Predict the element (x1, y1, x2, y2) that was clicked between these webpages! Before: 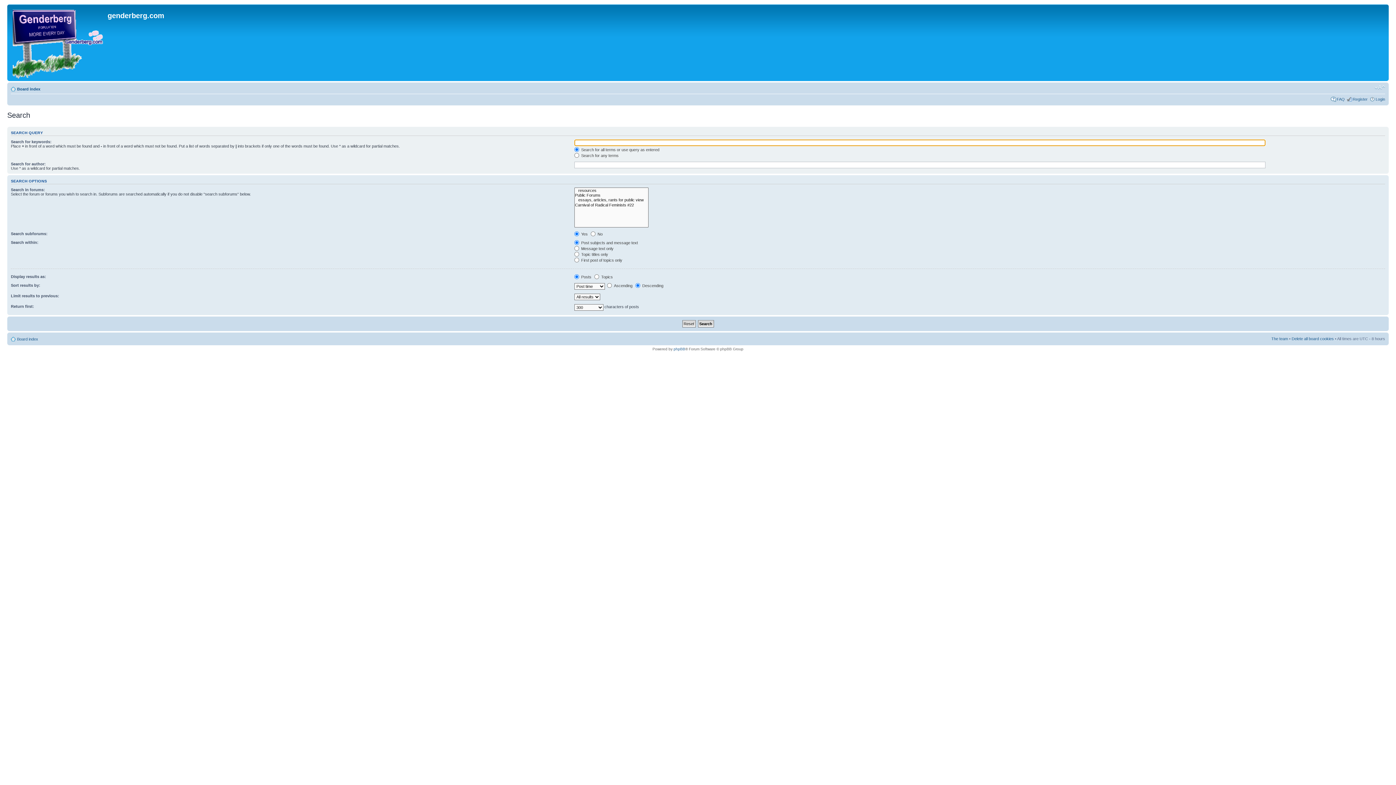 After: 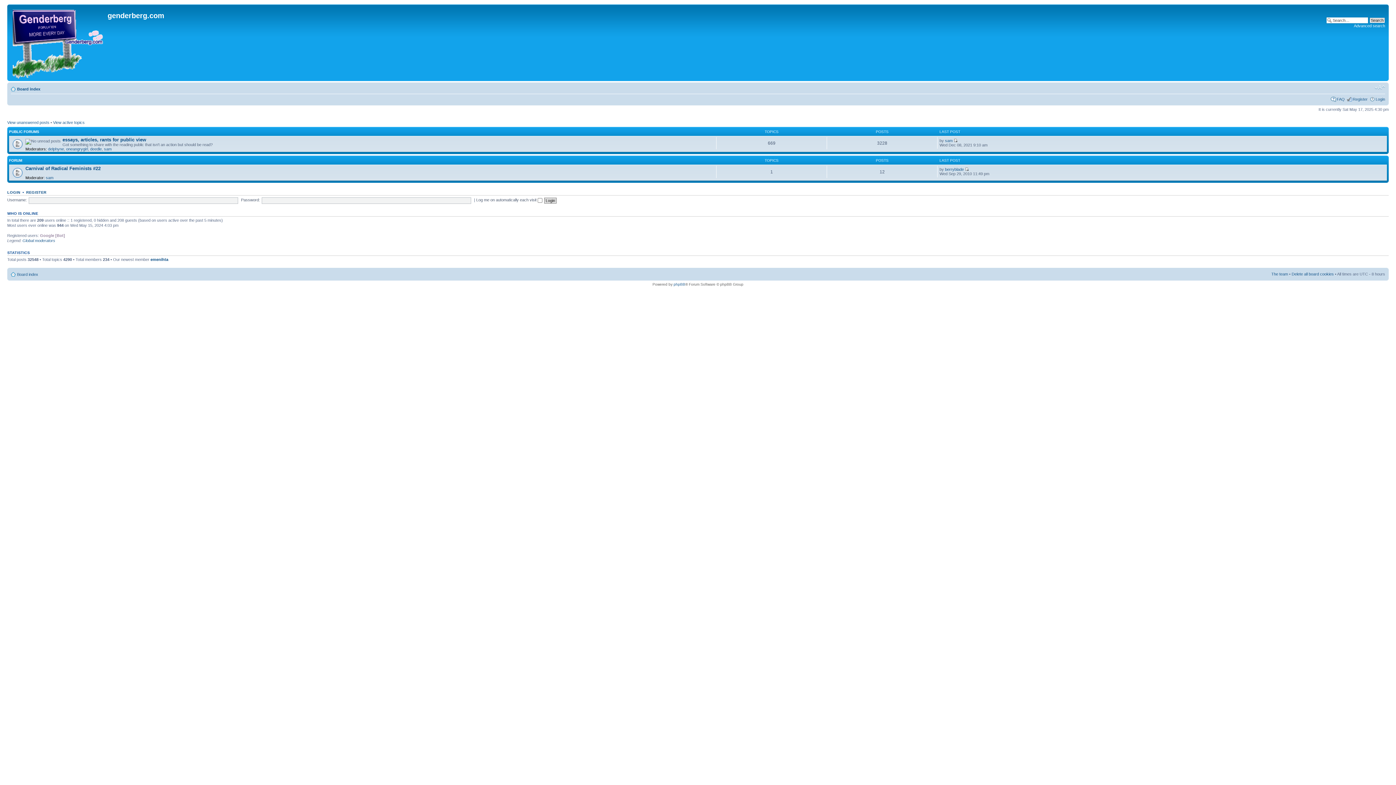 Action: bbox: (9, 6, 107, 79)